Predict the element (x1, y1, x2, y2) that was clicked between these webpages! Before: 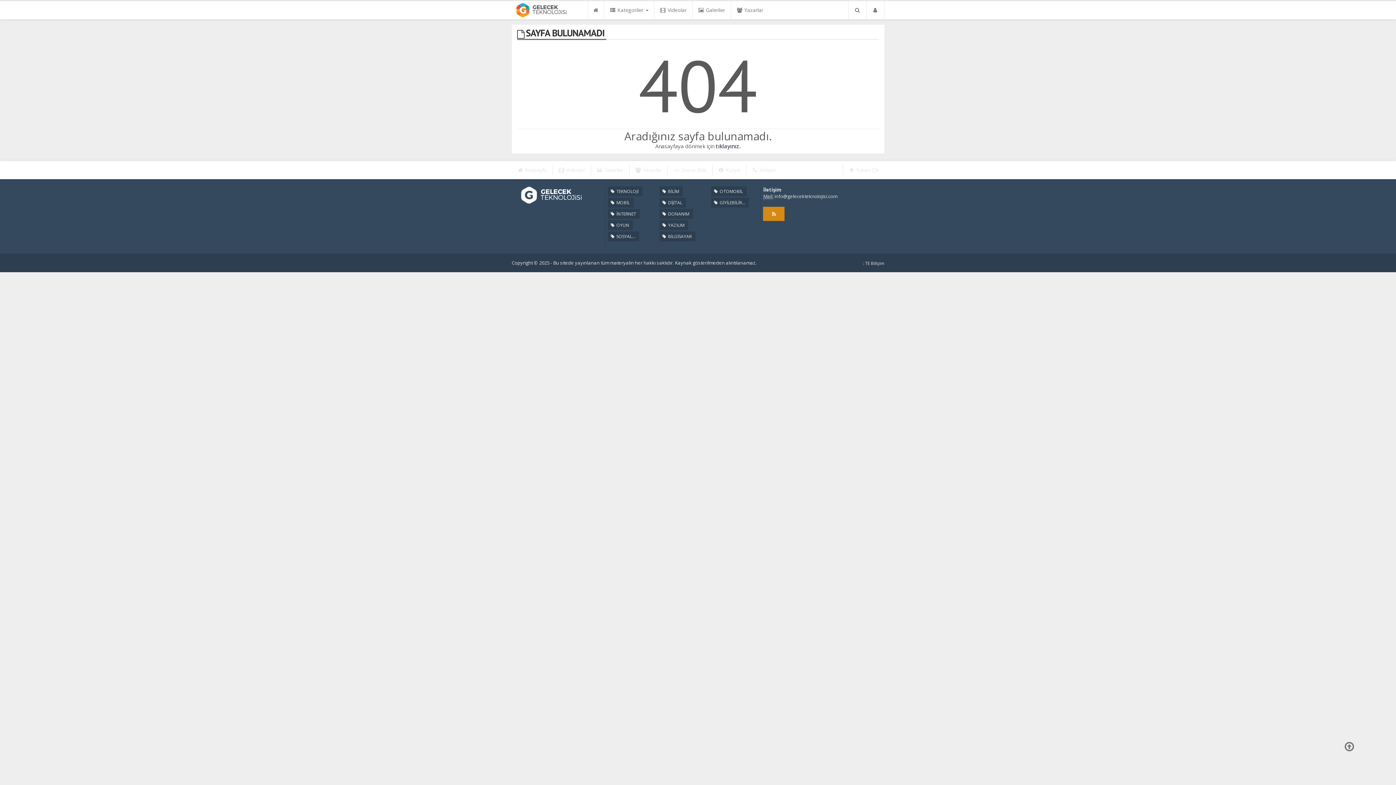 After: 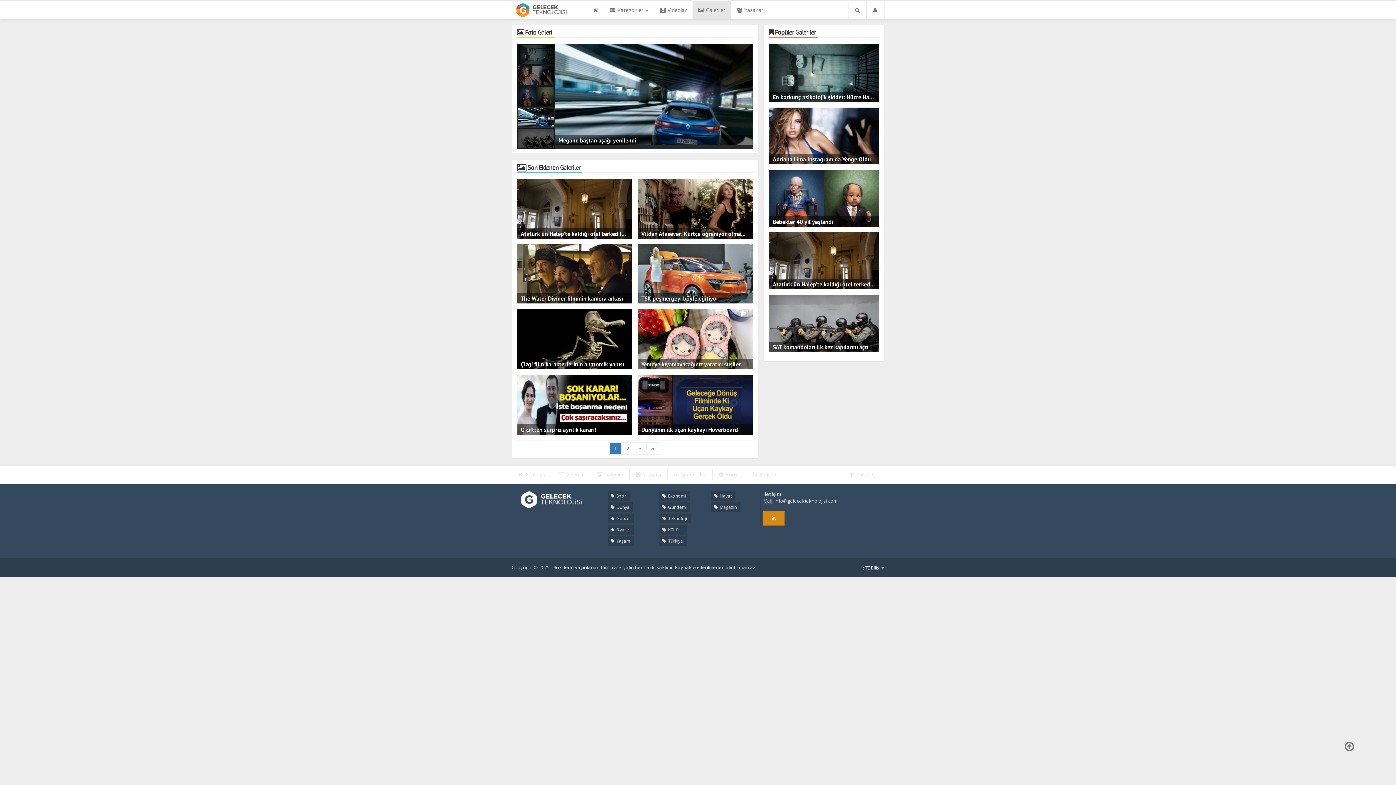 Action: bbox: (692, 1, 730, 19) label:  Galeriler